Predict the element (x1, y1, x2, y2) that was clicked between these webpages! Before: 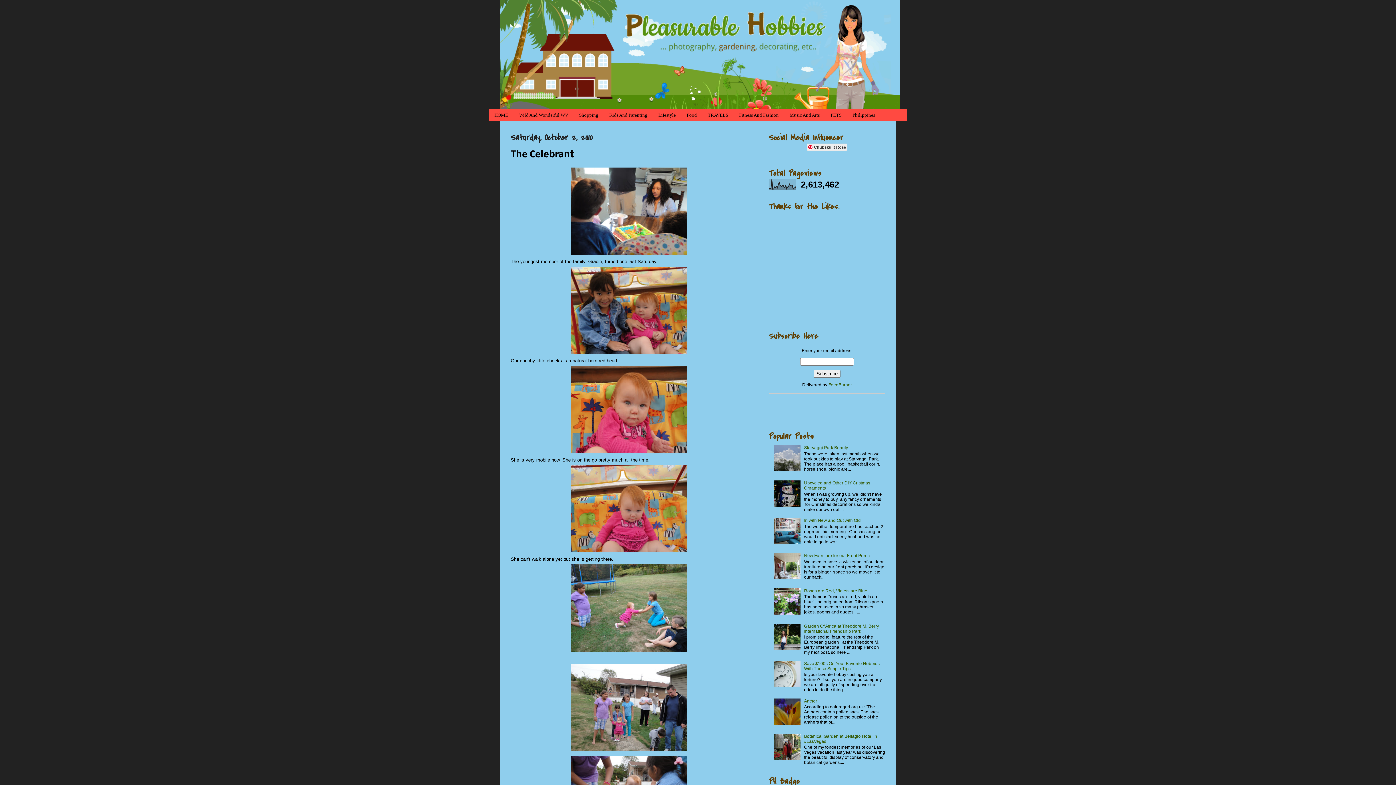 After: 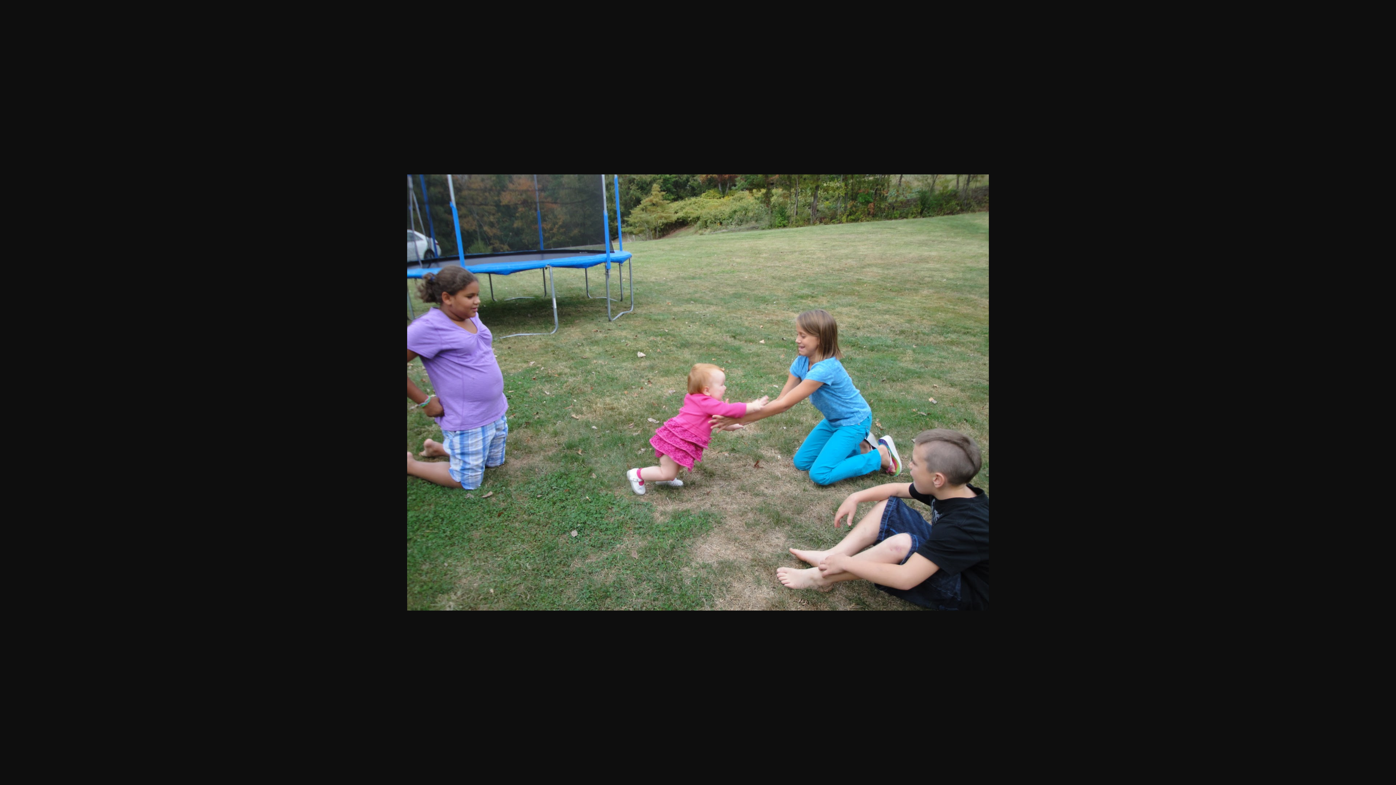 Action: bbox: (569, 649, 689, 654)